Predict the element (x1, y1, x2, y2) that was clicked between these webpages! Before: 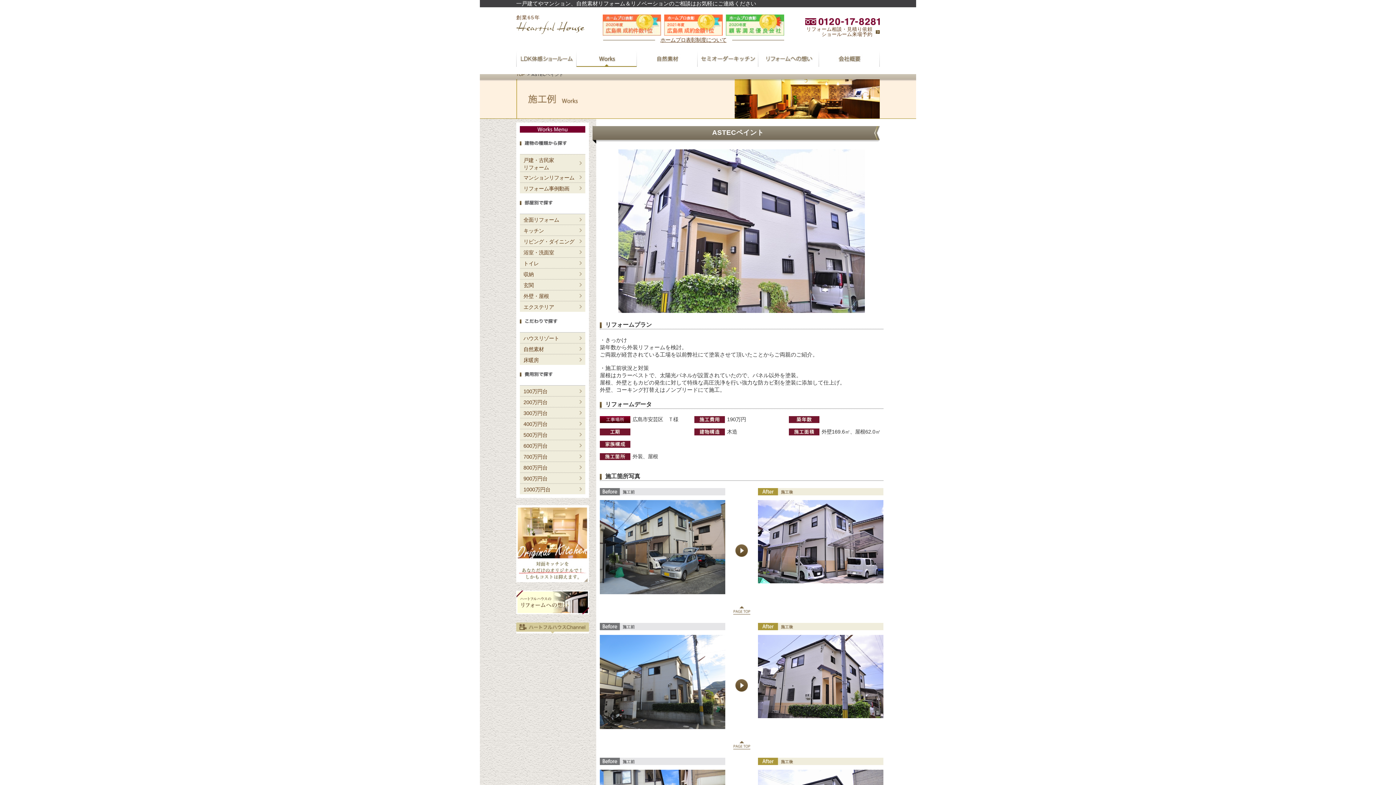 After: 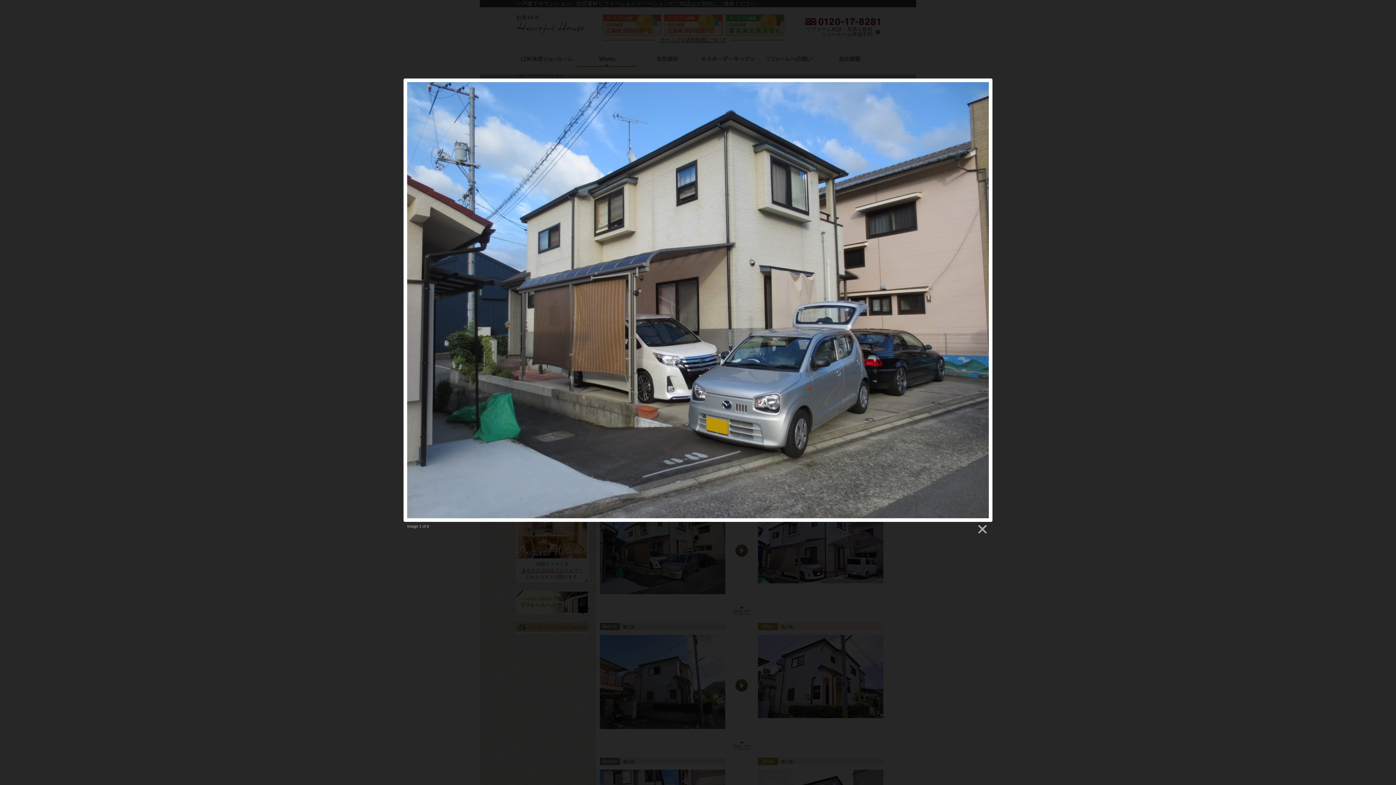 Action: bbox: (600, 589, 725, 595)